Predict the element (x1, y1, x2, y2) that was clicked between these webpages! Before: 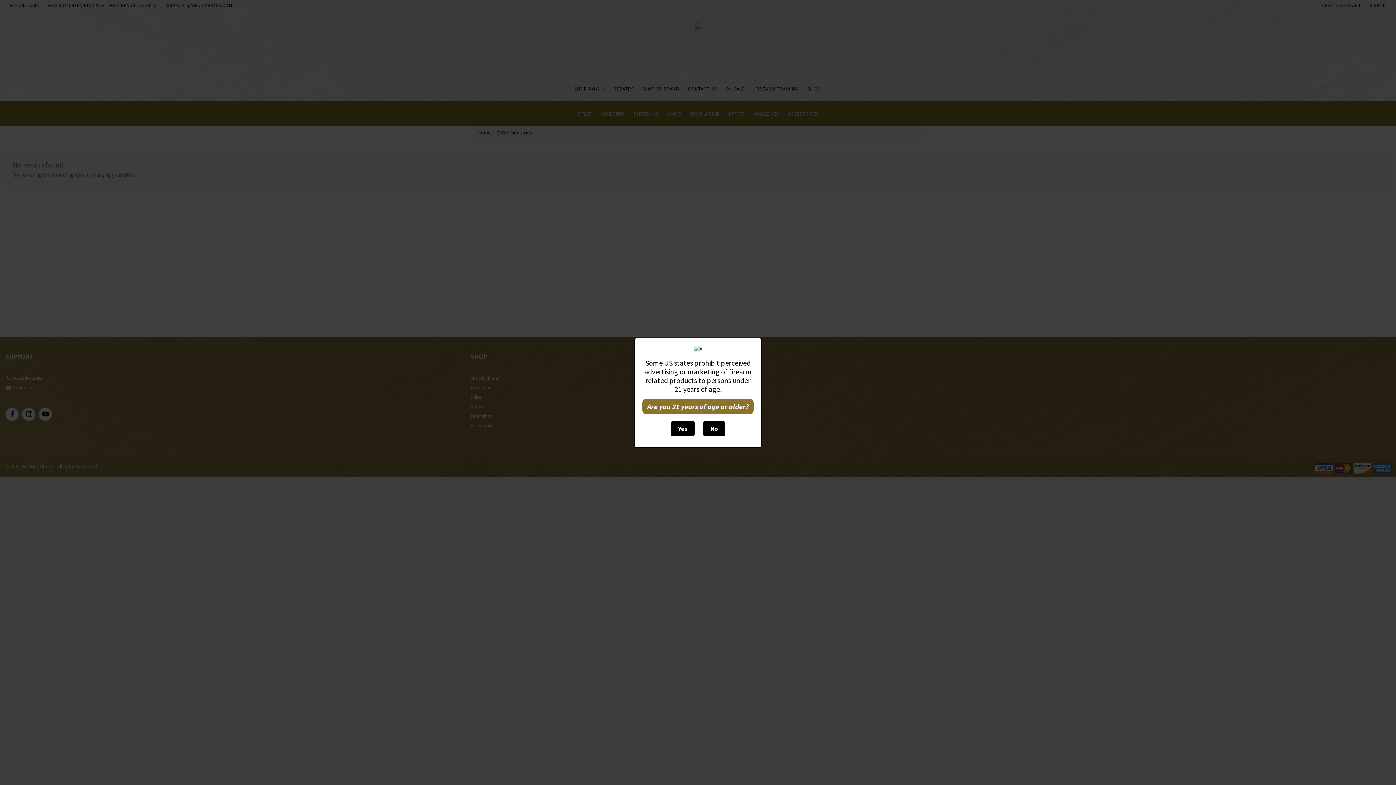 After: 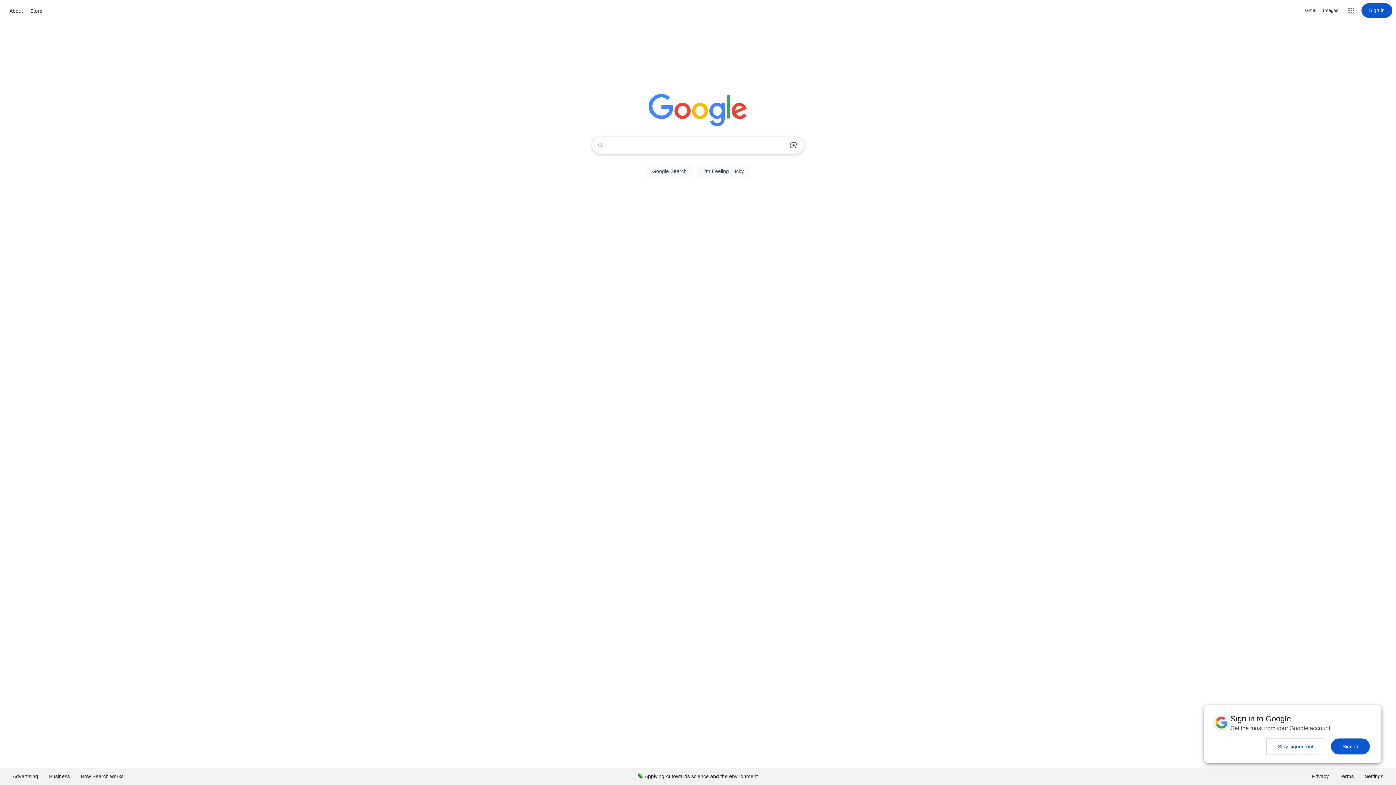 Action: label: No bbox: (703, 421, 725, 436)